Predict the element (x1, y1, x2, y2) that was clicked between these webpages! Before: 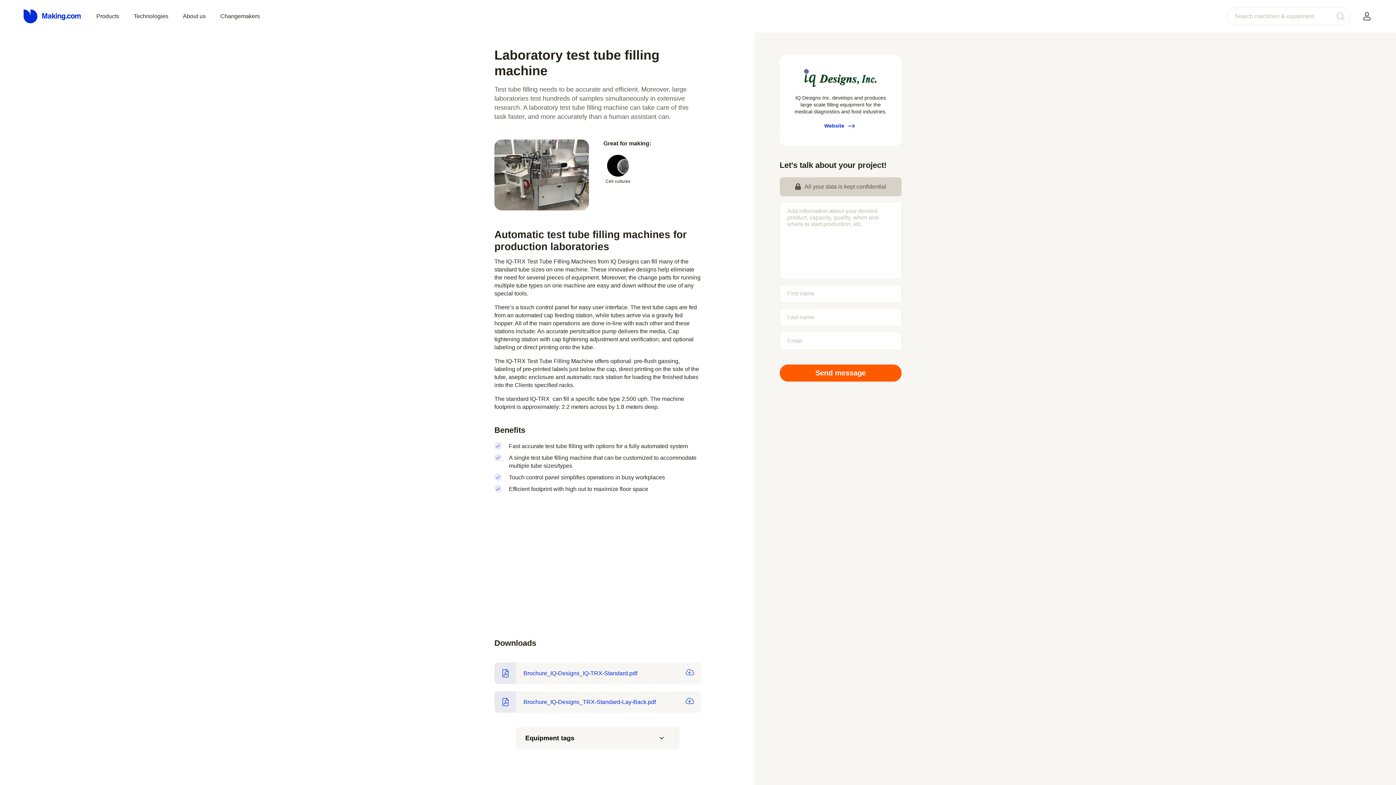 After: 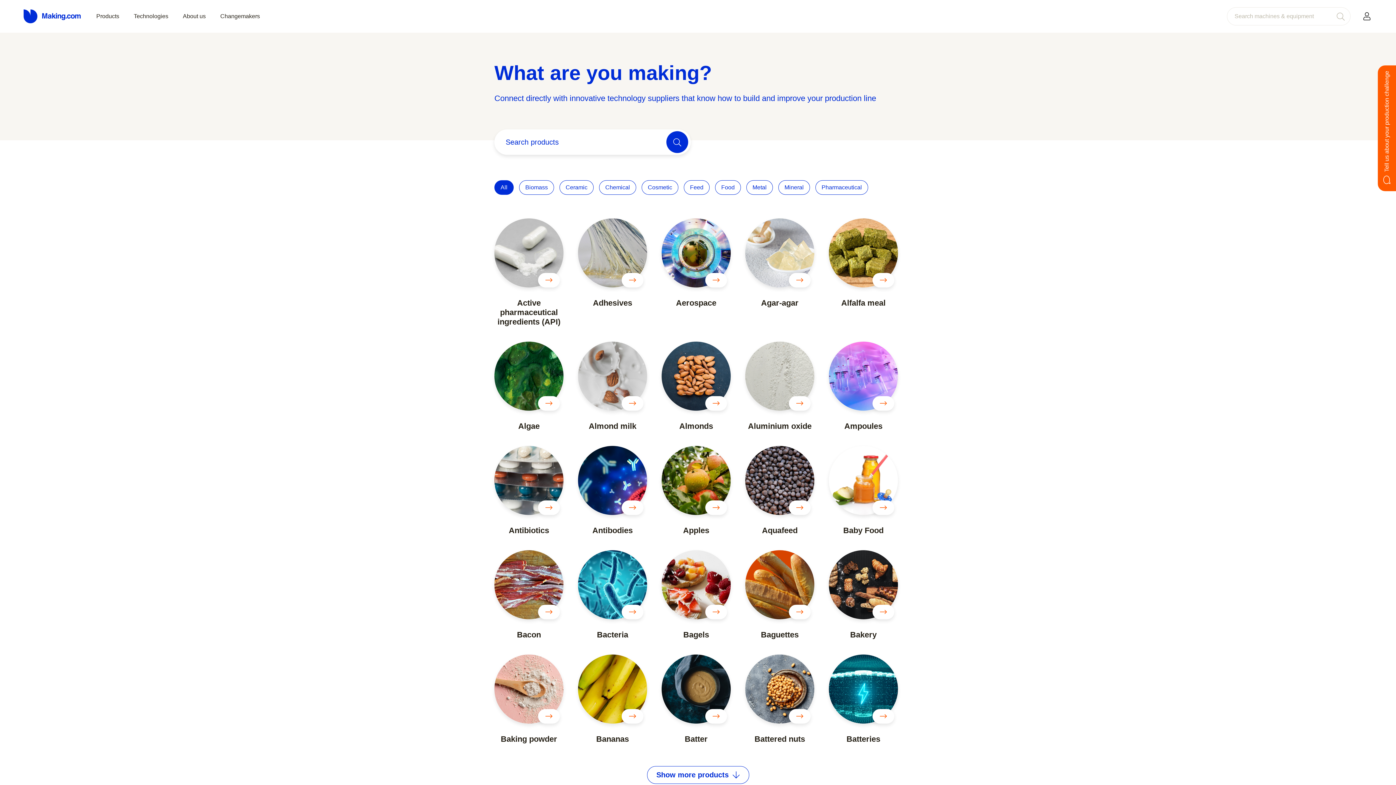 Action: label: Products bbox: (96, 13, 119, 19)